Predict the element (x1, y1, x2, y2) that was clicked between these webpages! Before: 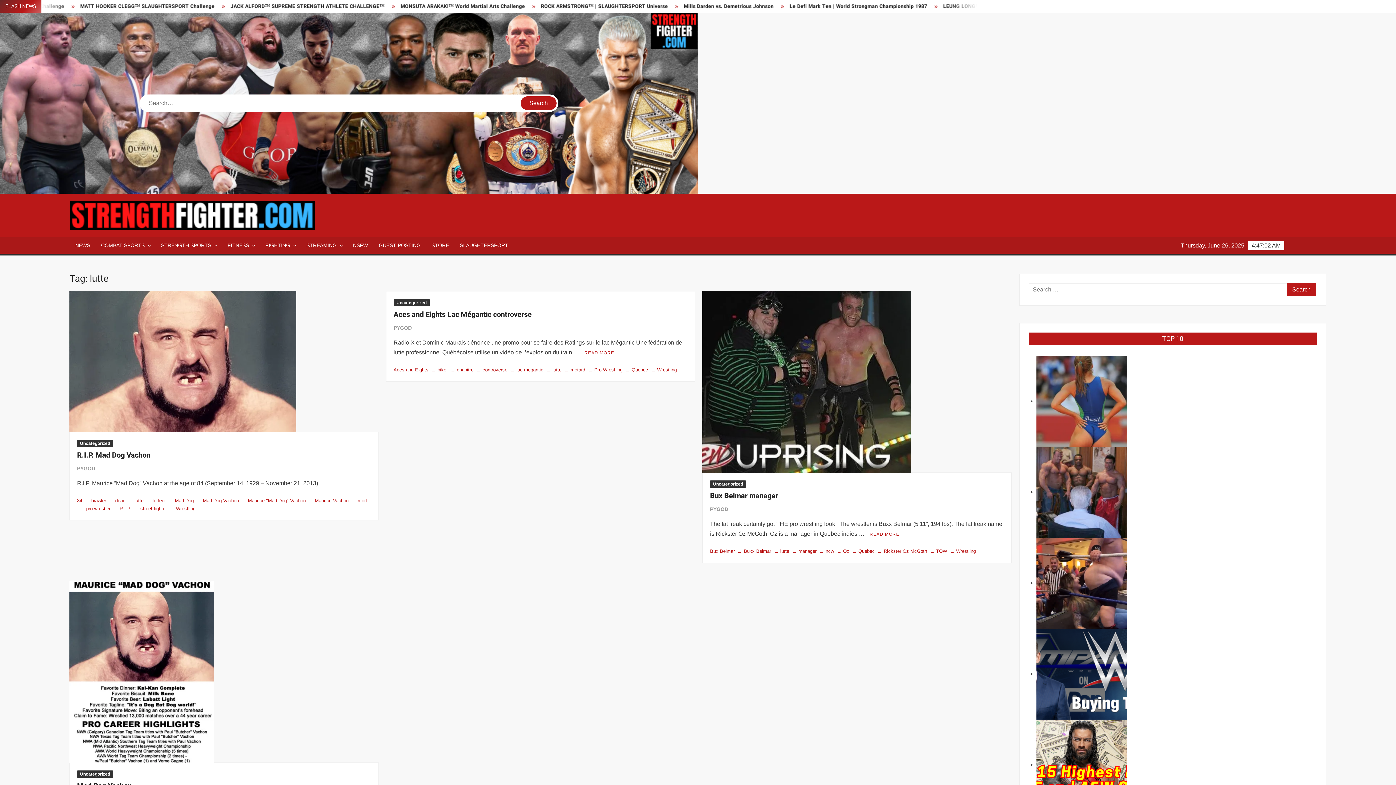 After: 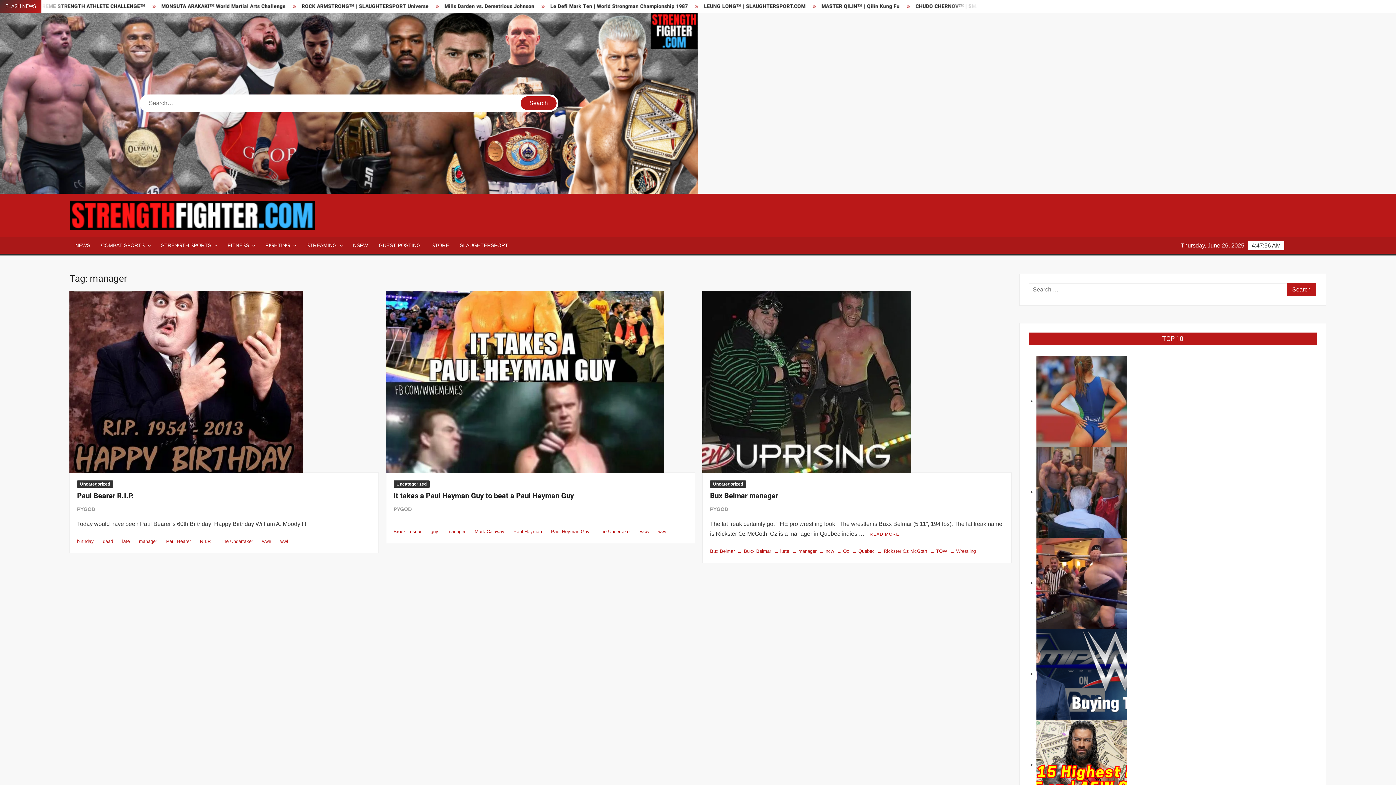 Action: bbox: (789, 548, 816, 554) label: manager